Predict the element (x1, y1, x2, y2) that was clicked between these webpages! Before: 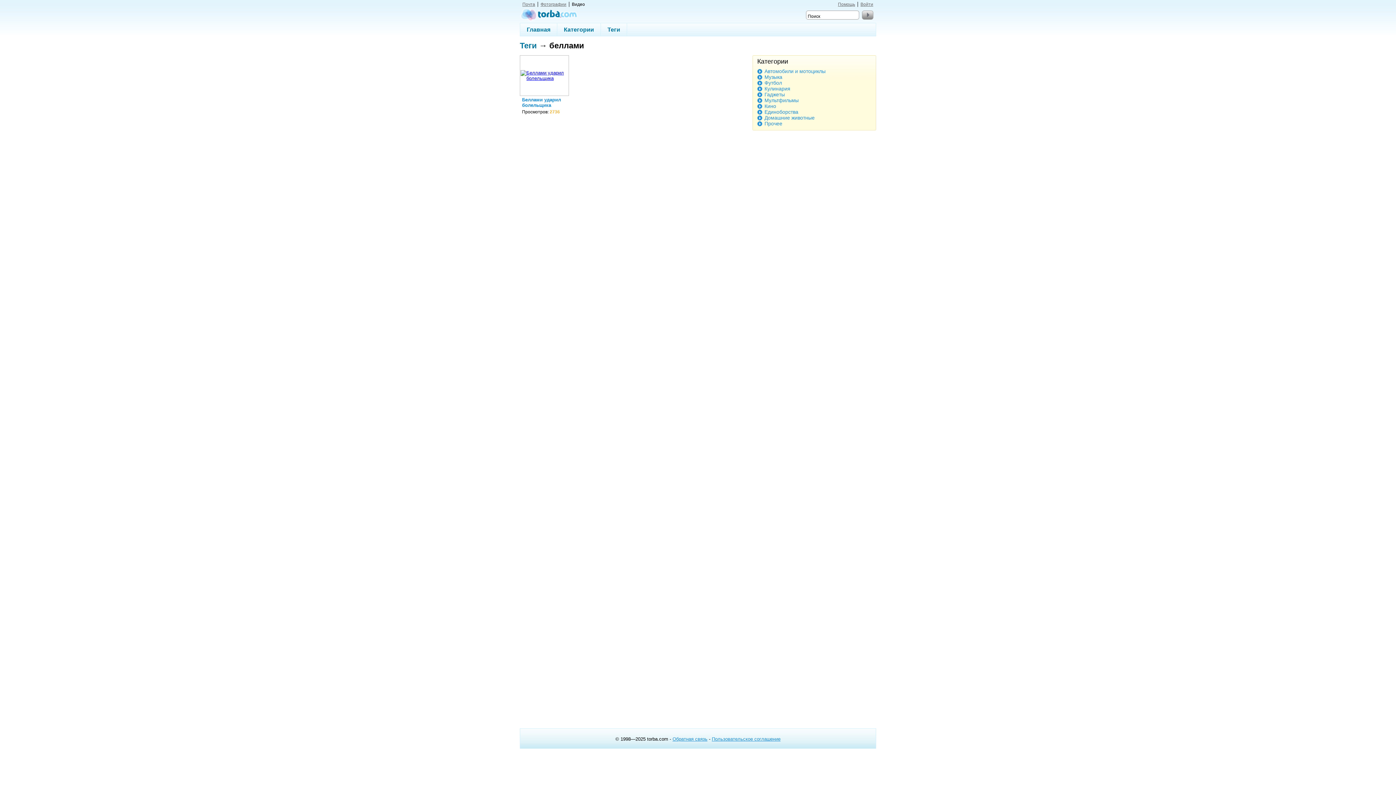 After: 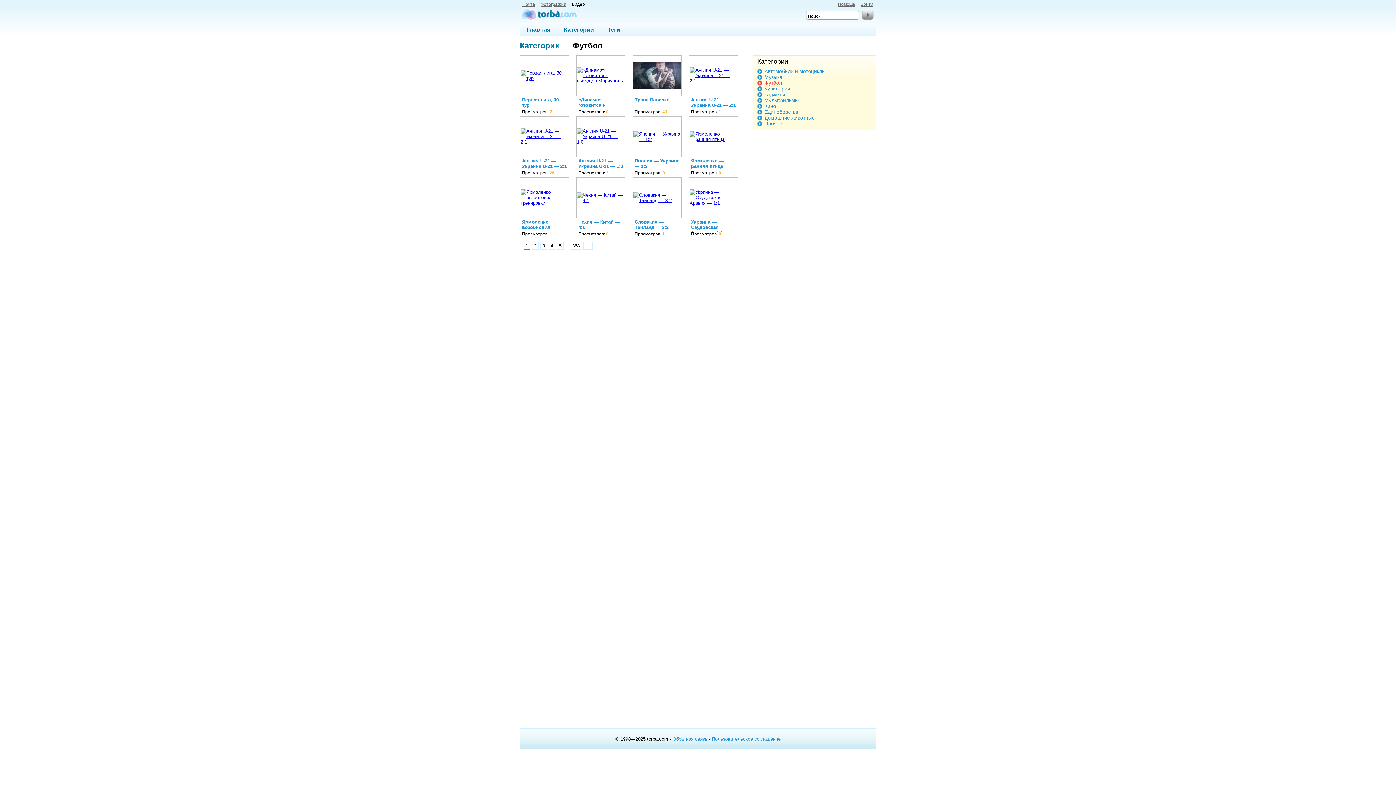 Action: label: Футбол bbox: (757, 80, 782, 85)